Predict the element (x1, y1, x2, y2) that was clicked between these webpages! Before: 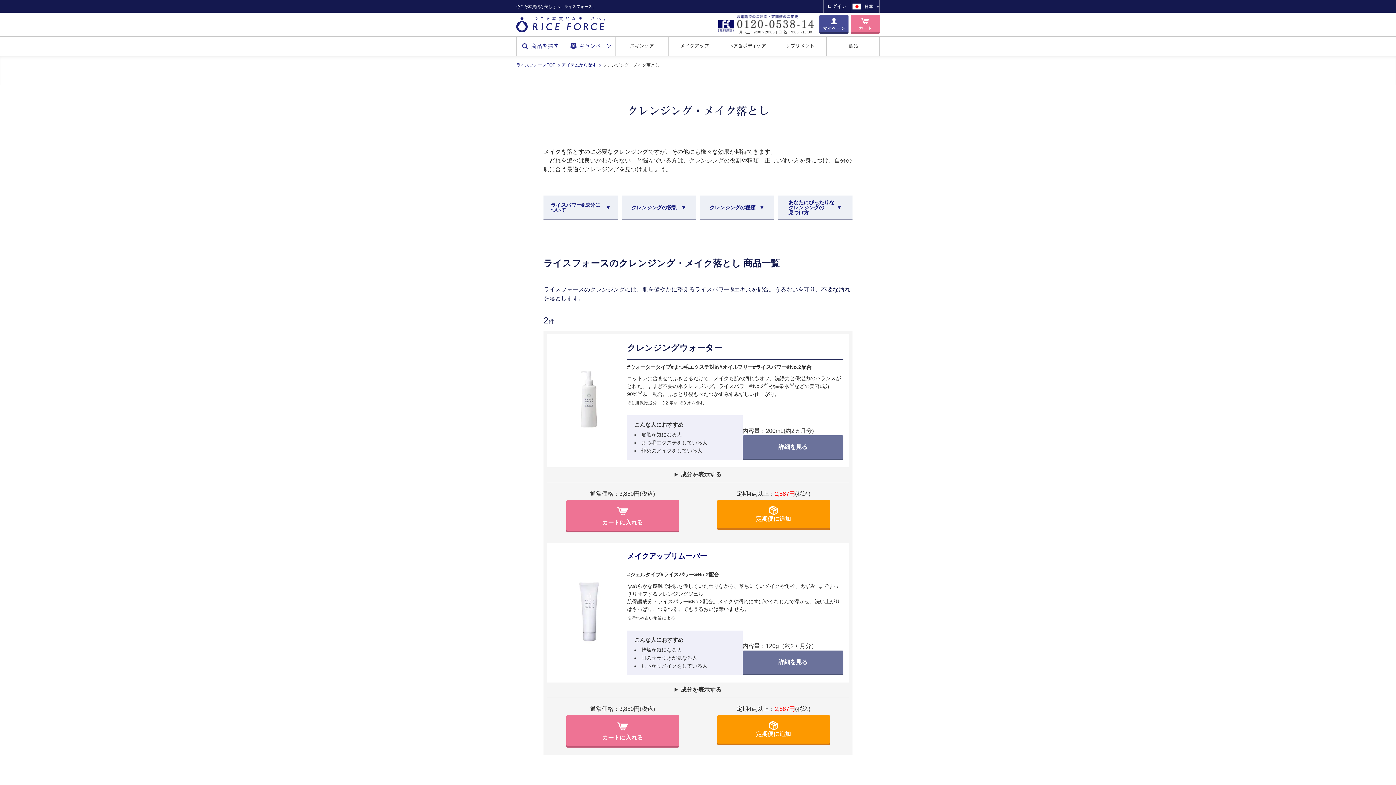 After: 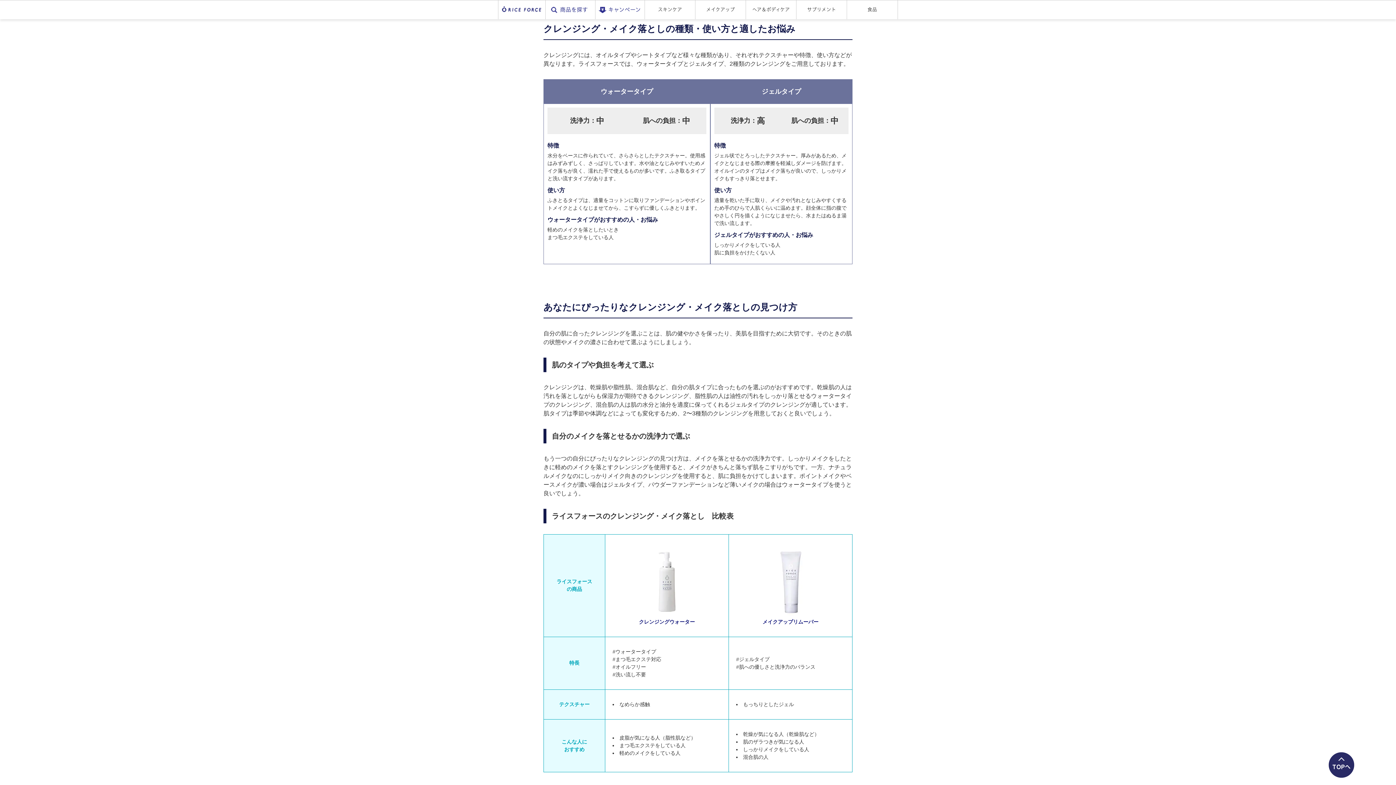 Action: bbox: (700, 195, 774, 220) label: クレンジングの種類 
▼